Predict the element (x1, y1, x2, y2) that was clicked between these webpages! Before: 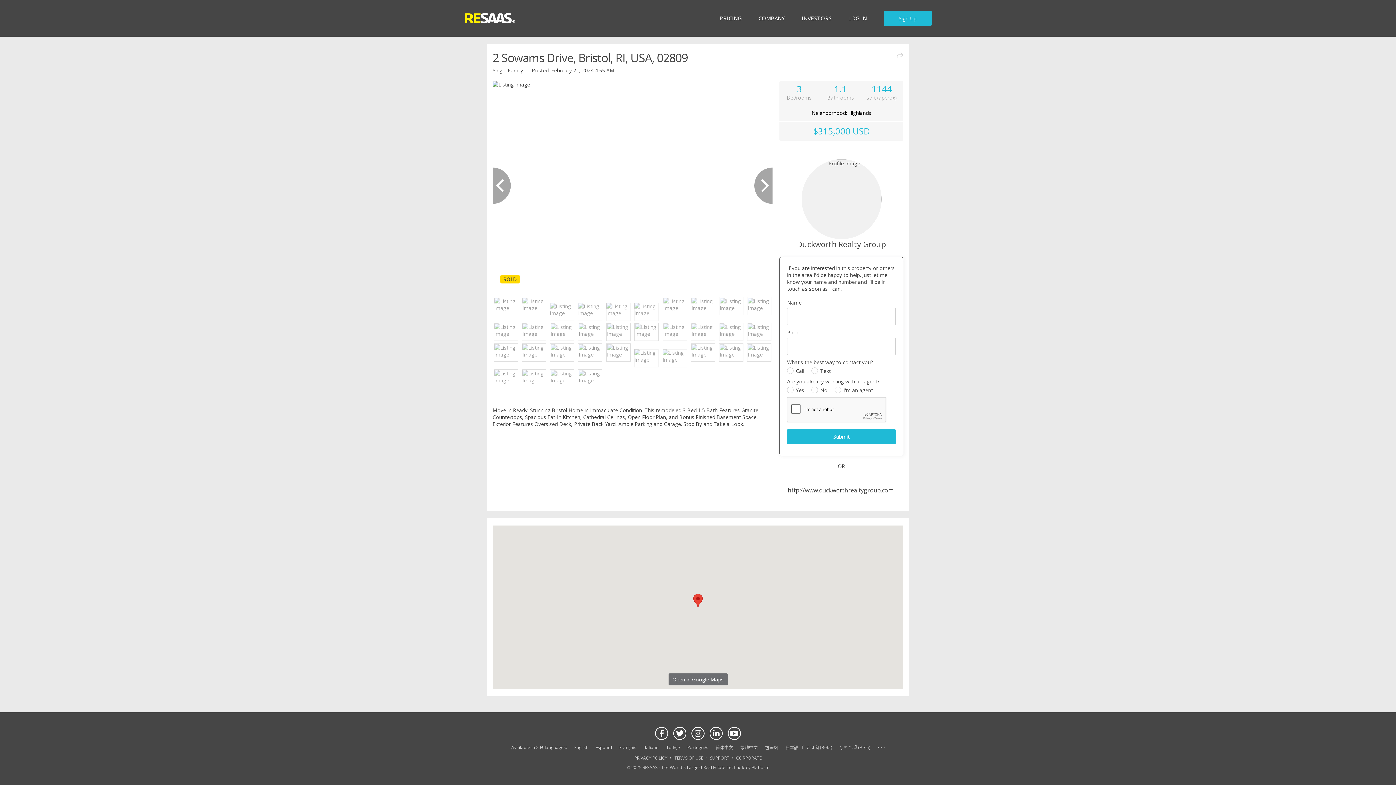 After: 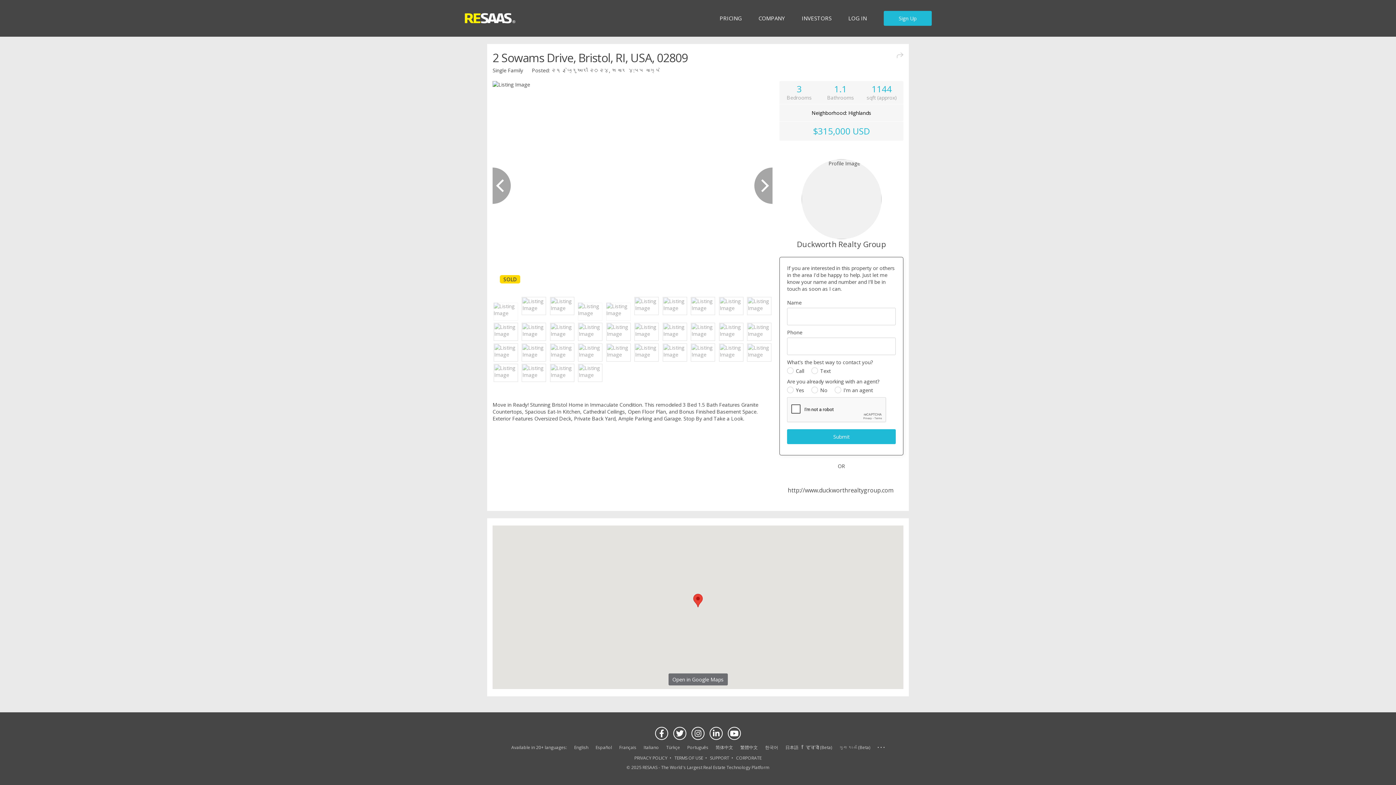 Action: bbox: (839, 744, 870, 750) label: ગુજરાતી (Beta)